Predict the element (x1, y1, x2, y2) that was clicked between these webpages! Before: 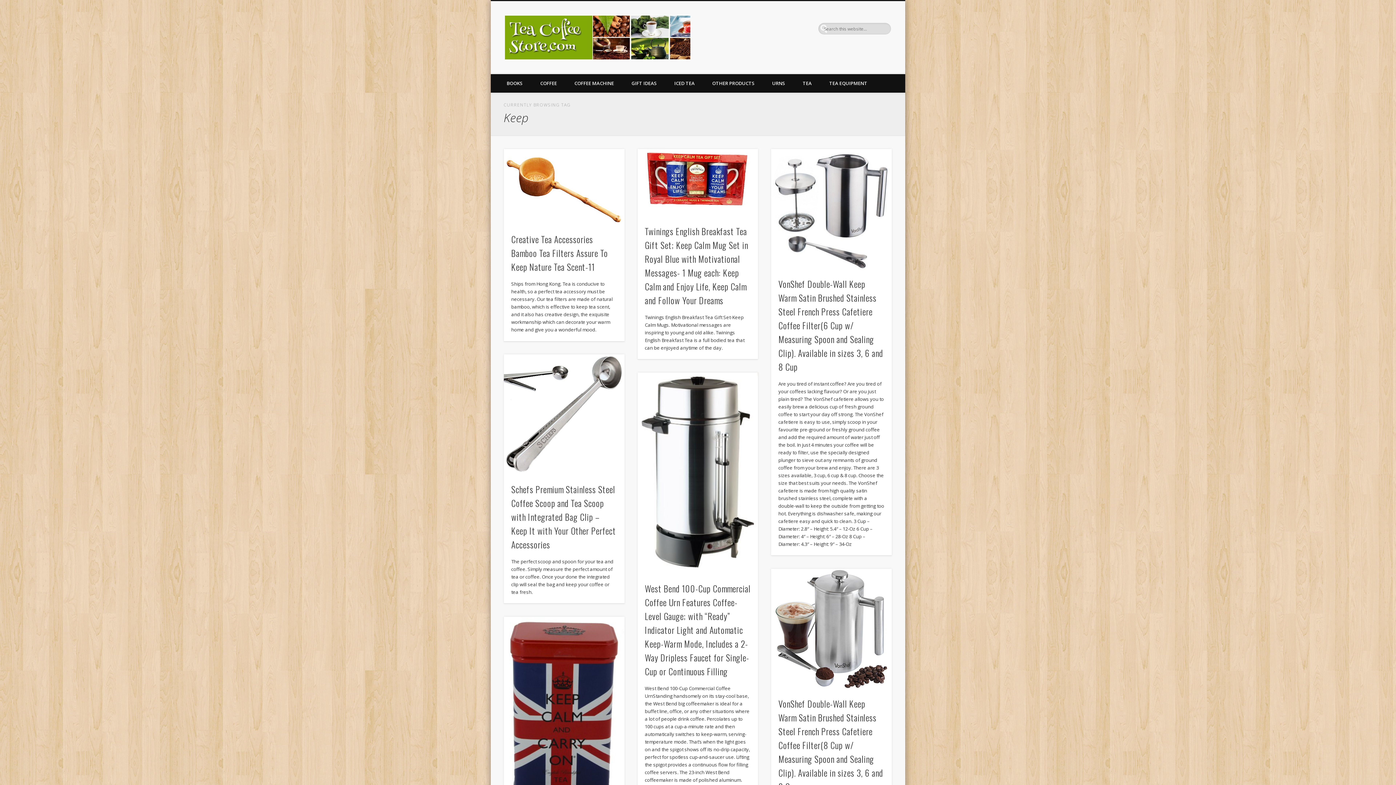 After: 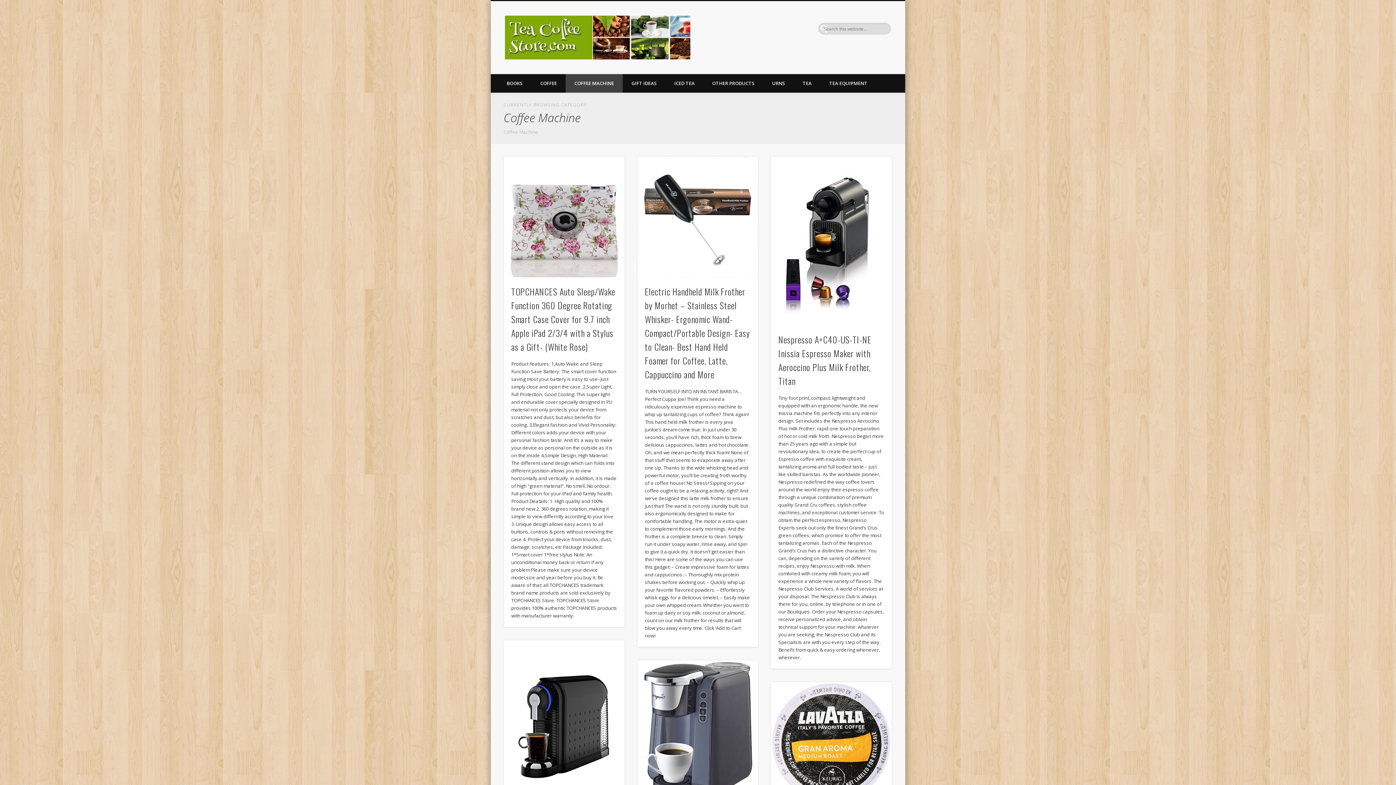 Action: bbox: (565, 74, 622, 92) label: COFFEE MACHINE